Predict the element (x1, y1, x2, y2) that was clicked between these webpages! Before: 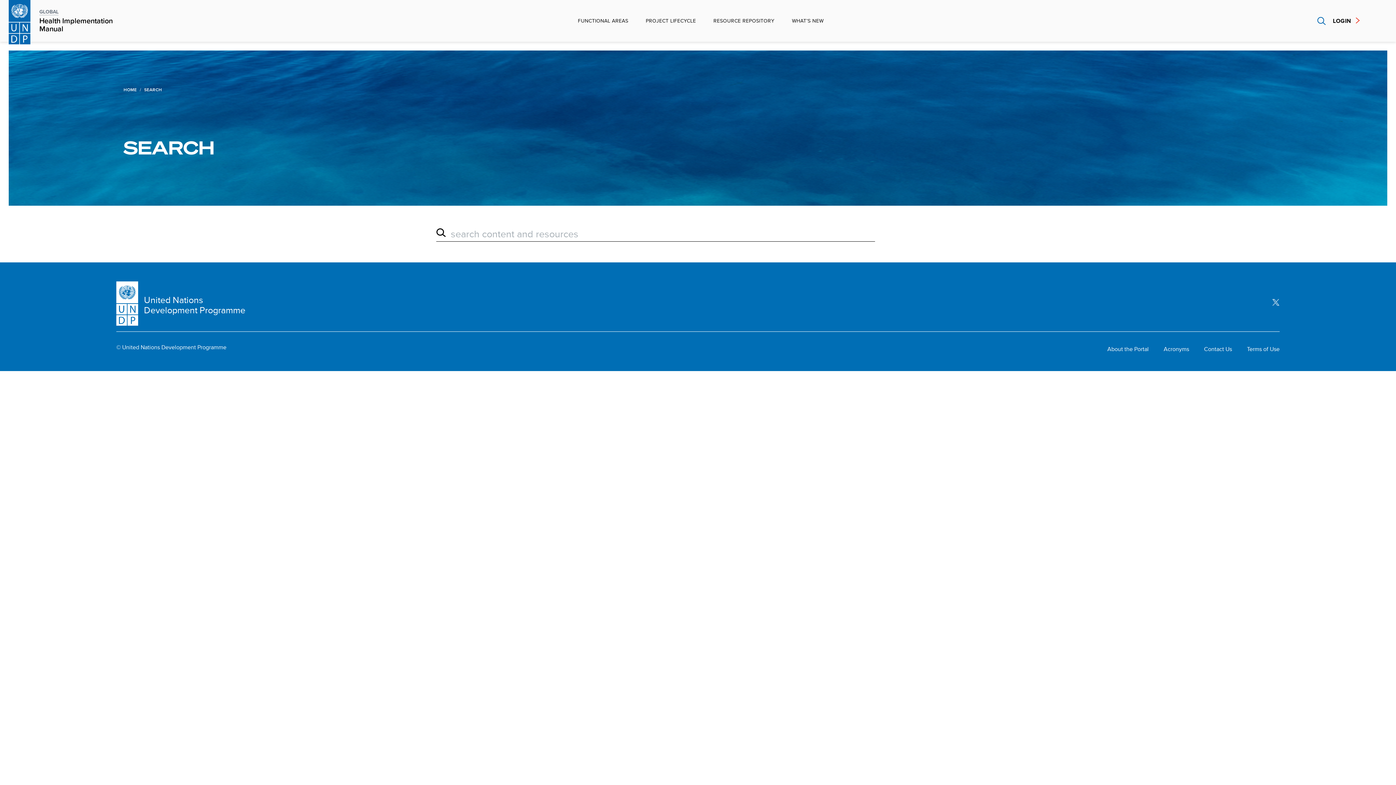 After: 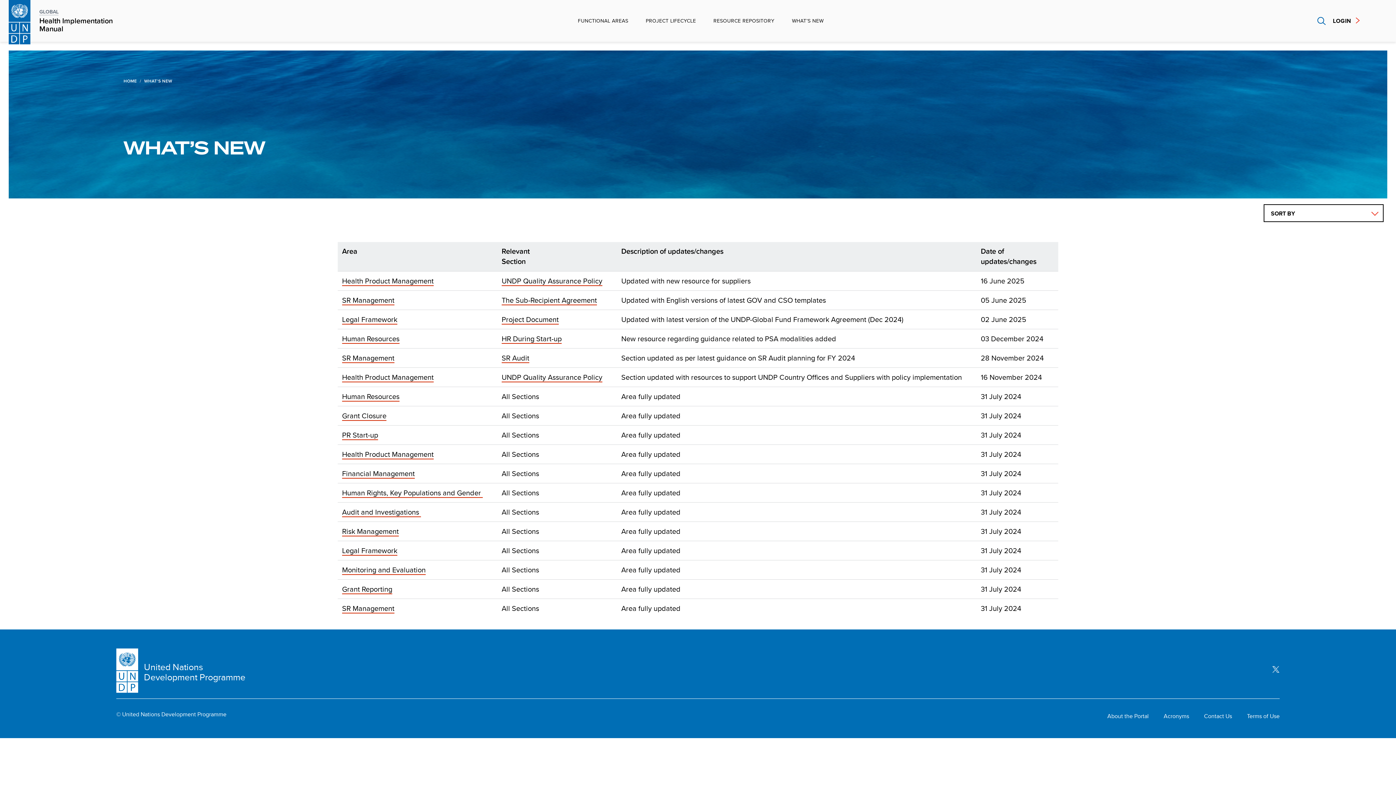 Action: bbox: (783, 0, 832, 41) label: WHAT’S NEW